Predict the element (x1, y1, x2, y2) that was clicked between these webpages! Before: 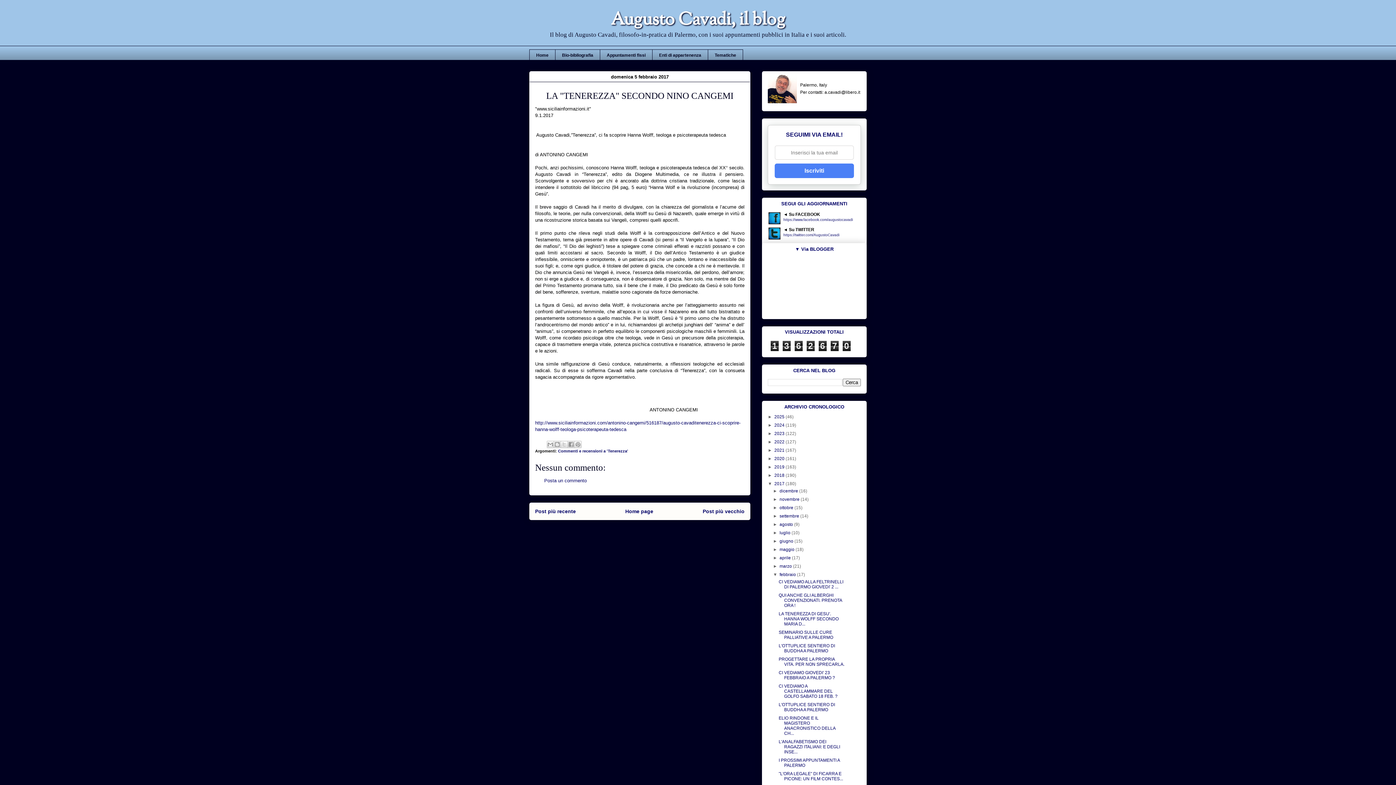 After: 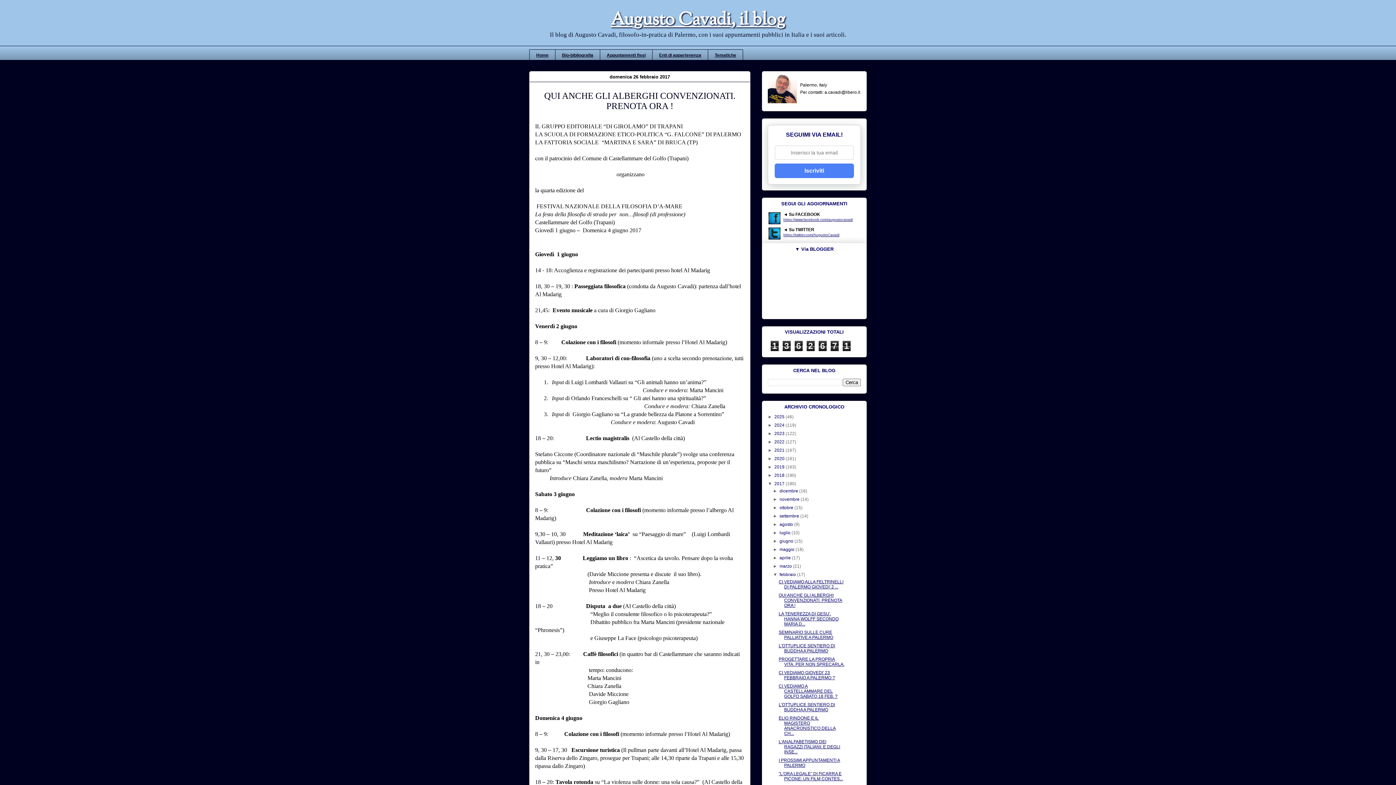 Action: bbox: (778, 593, 842, 608) label: QUI ANCHE GLI ALBERGHI CONVENZIONATI. PRENOTA ORA !